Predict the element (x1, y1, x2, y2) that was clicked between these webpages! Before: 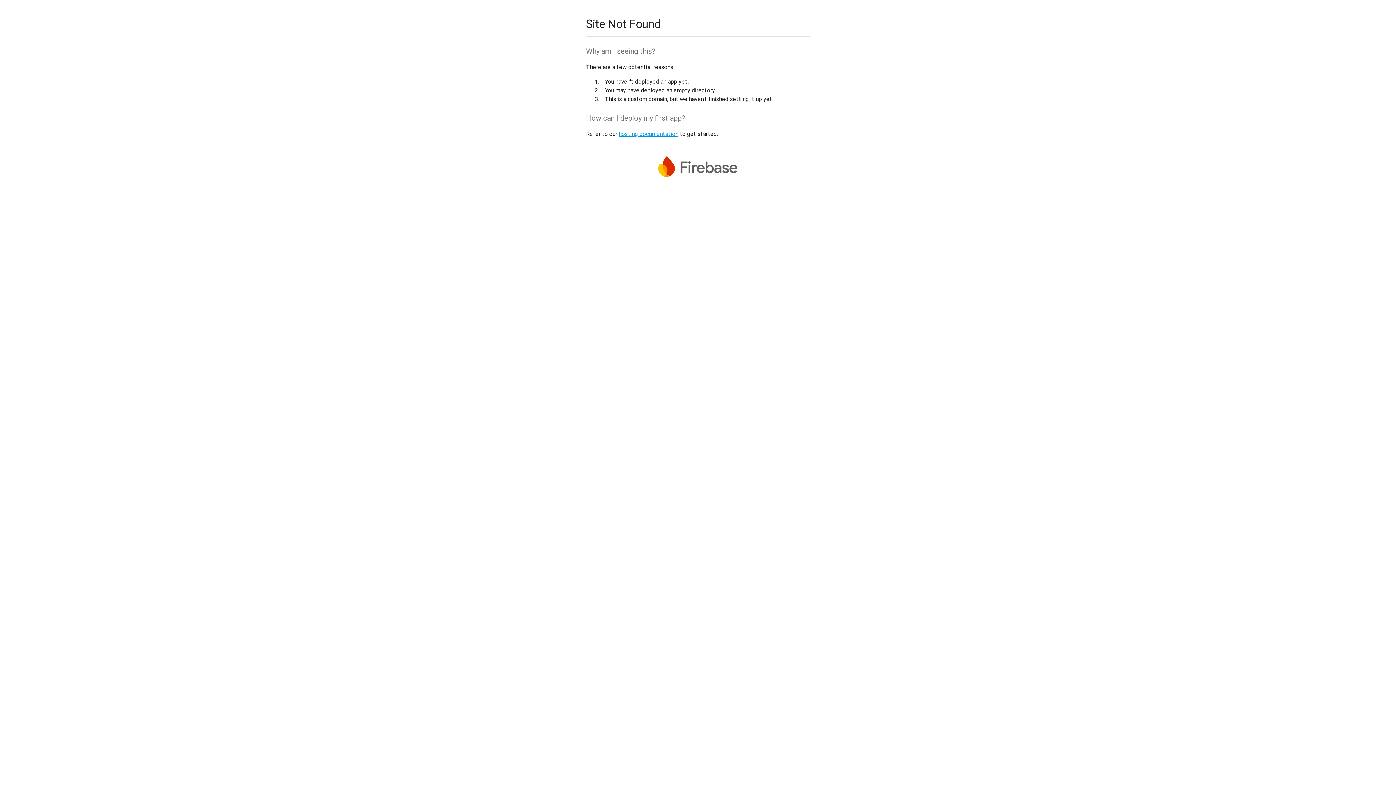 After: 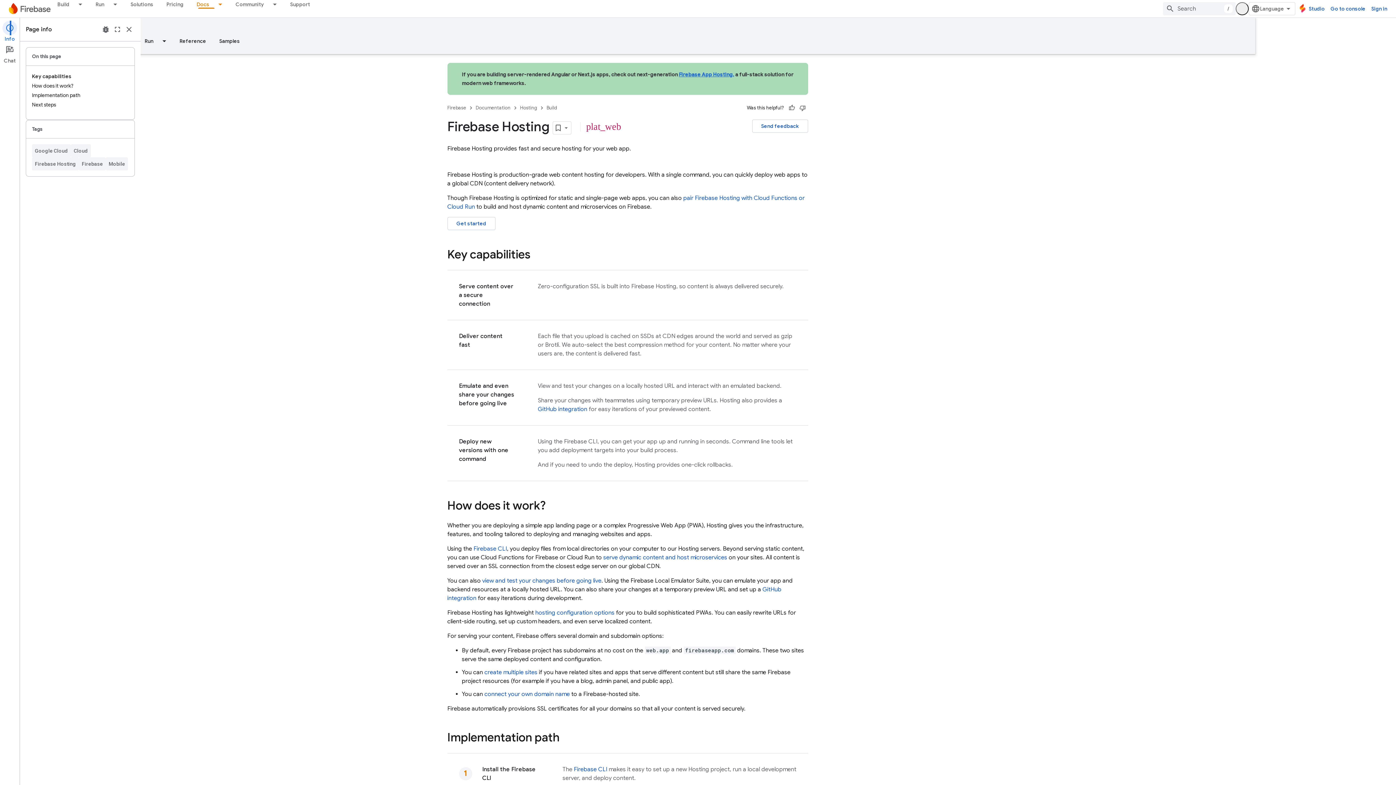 Action: bbox: (618, 130, 678, 137) label: hosting documentation